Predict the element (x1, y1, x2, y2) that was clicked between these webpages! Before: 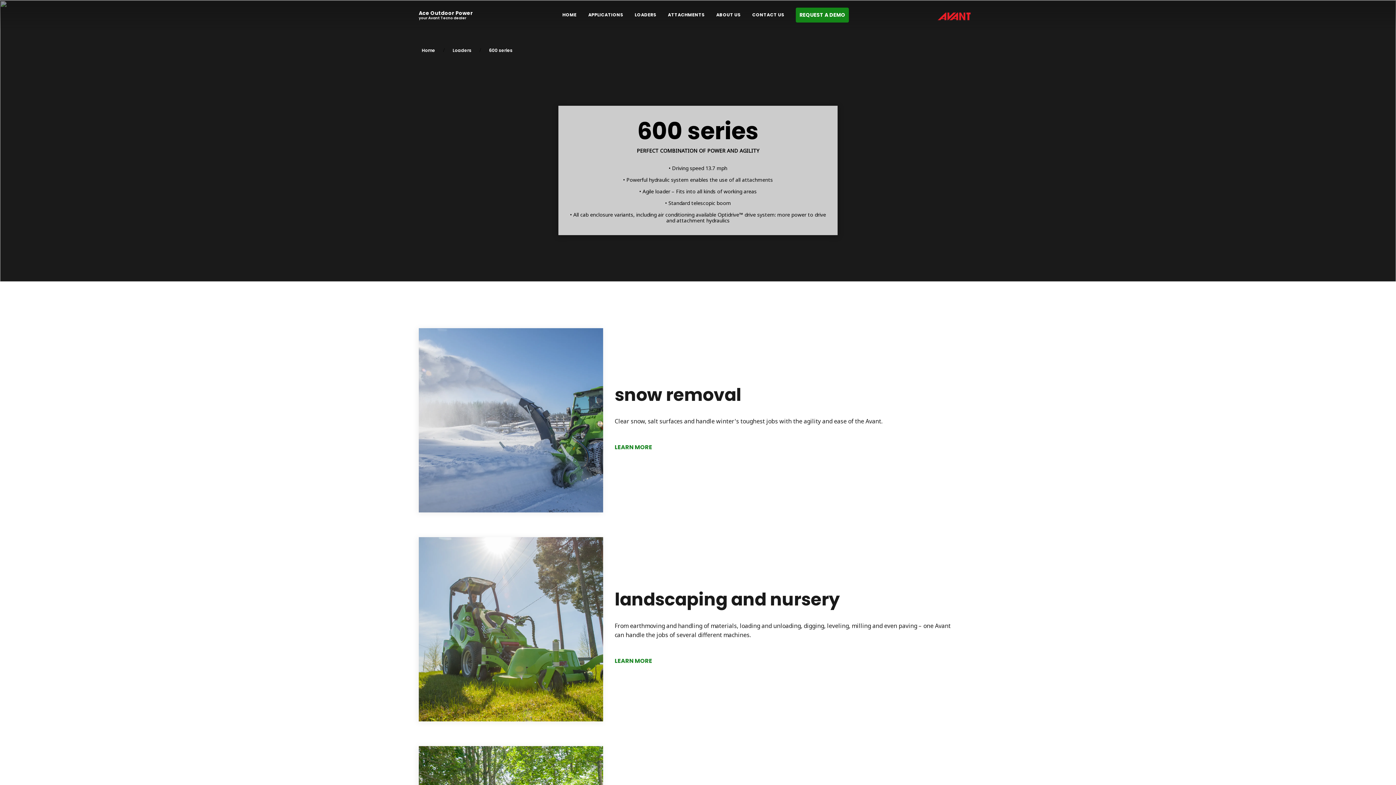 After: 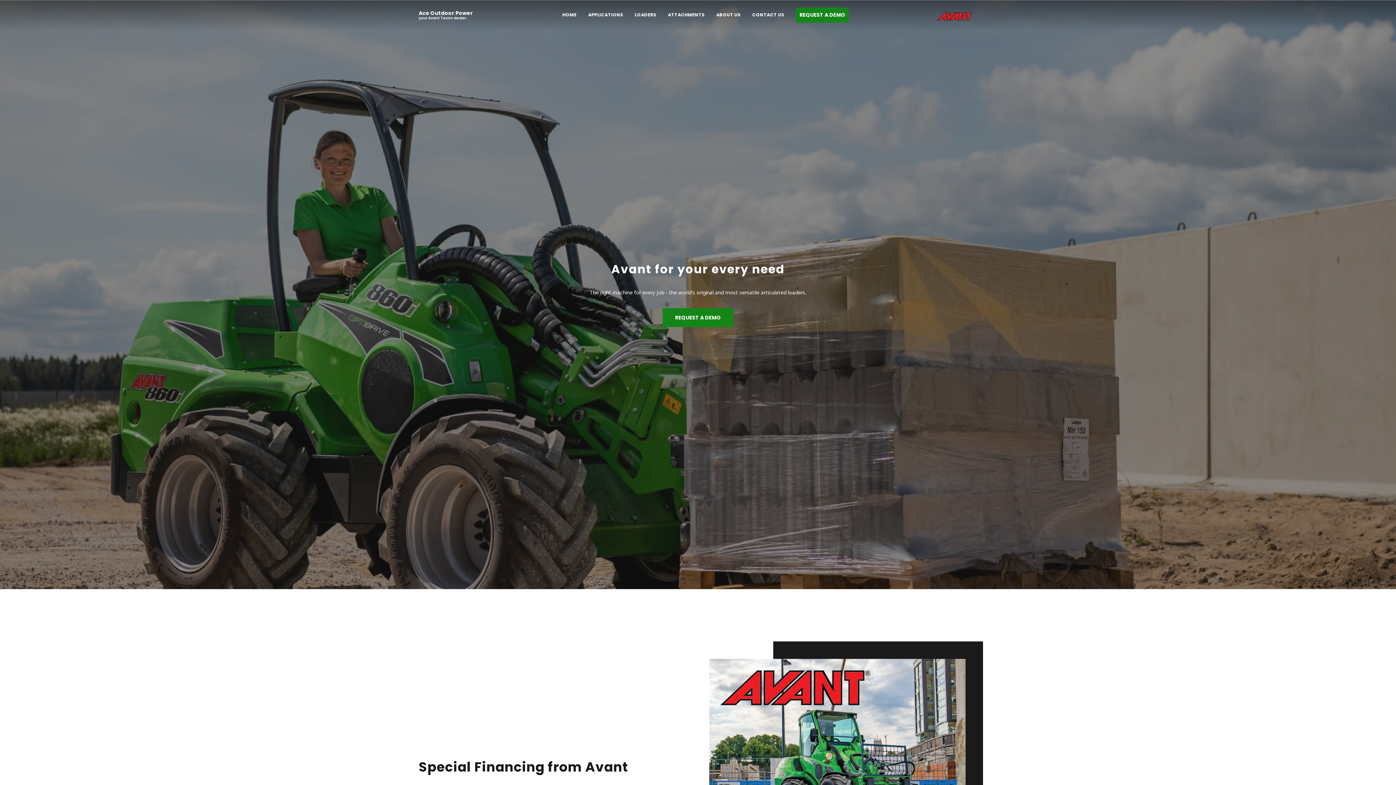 Action: label: Home bbox: (421, 47, 435, 53)